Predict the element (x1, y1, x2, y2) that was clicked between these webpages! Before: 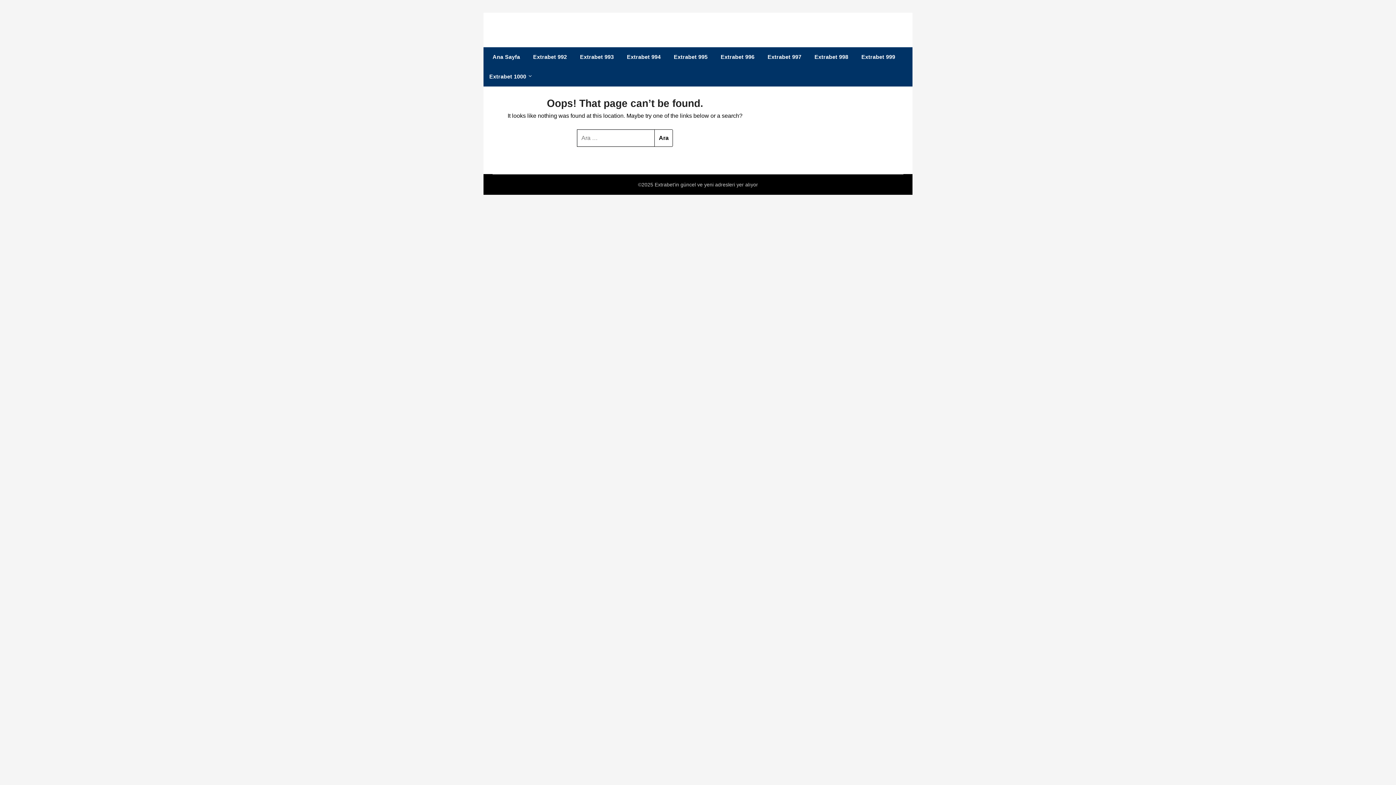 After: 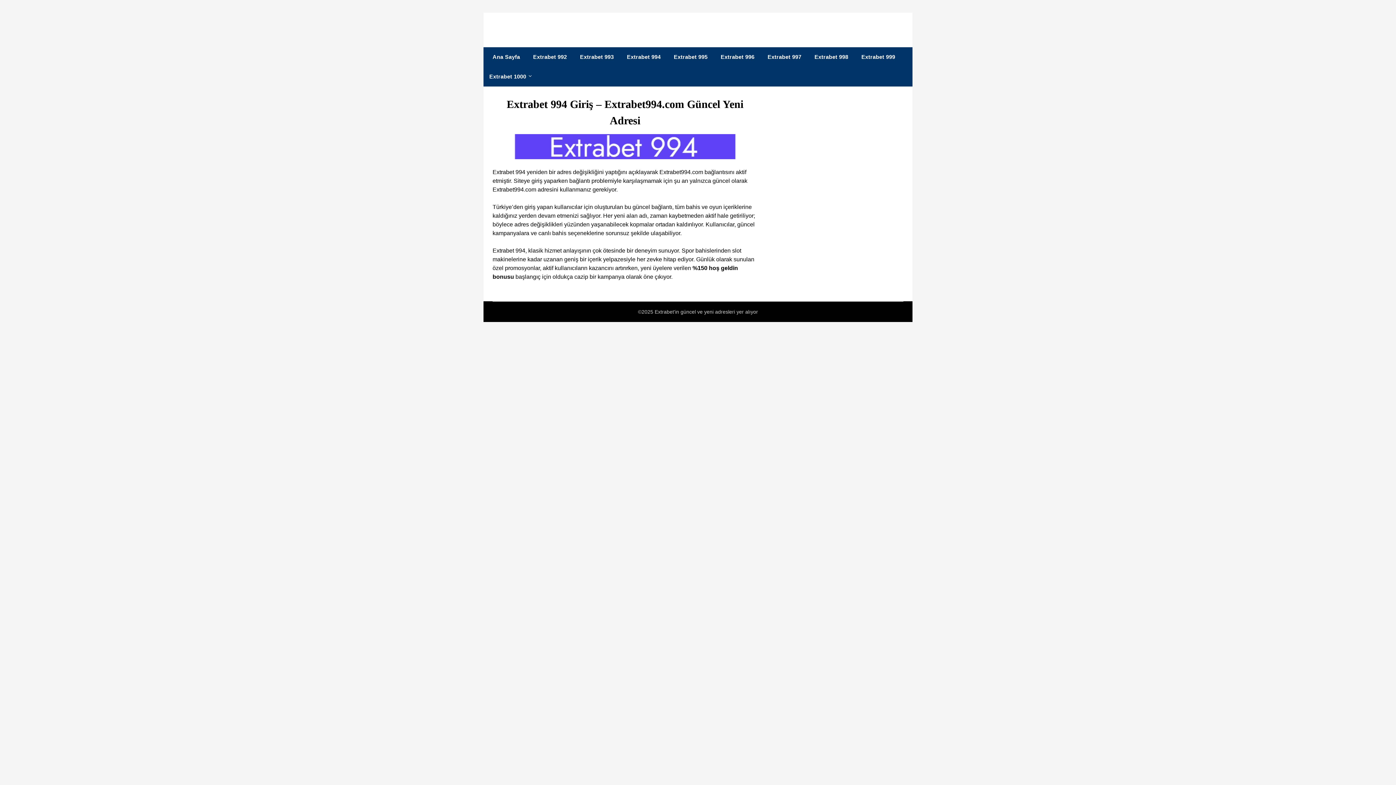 Action: bbox: (621, 47, 666, 66) label: Extrabet 994